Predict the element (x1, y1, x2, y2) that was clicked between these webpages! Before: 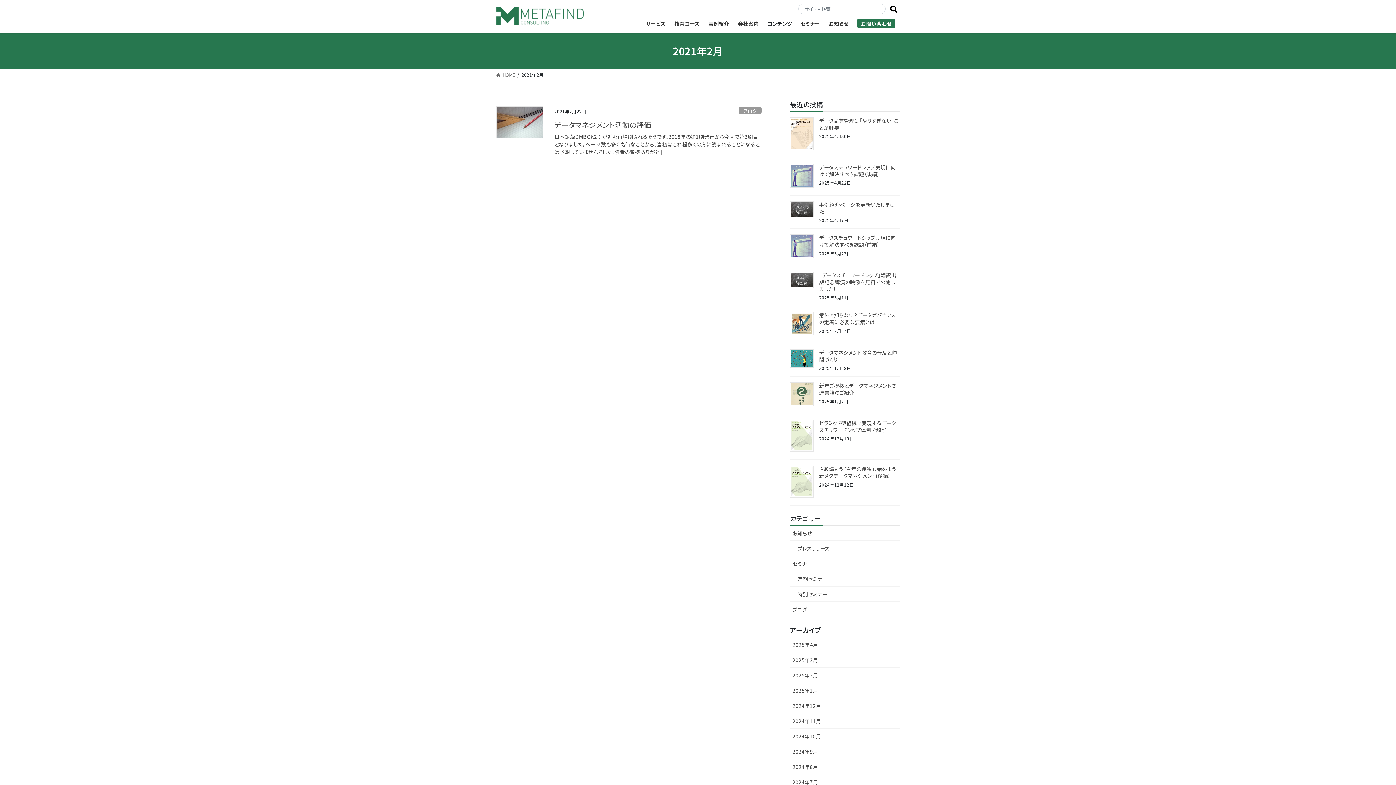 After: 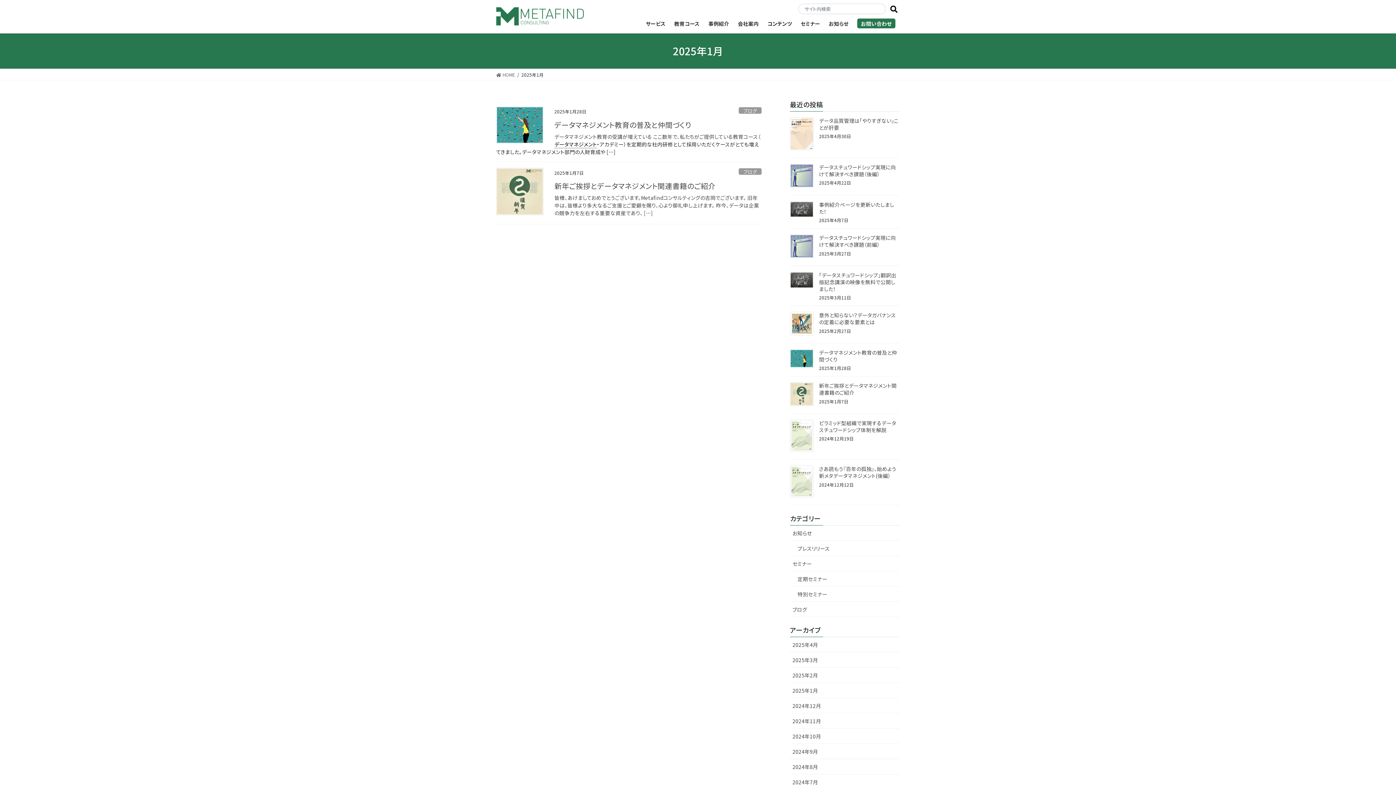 Action: label: 2025年1月 bbox: (790, 683, 900, 698)